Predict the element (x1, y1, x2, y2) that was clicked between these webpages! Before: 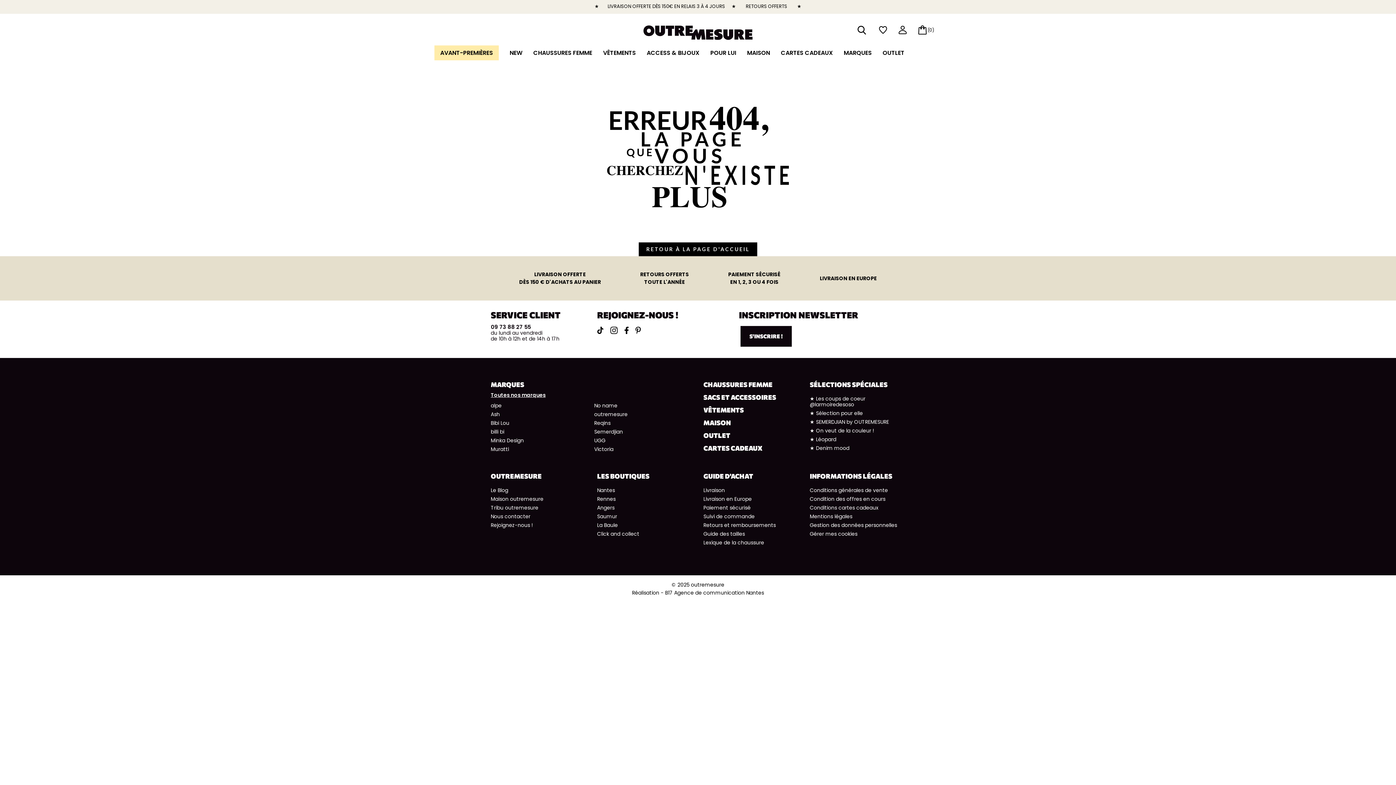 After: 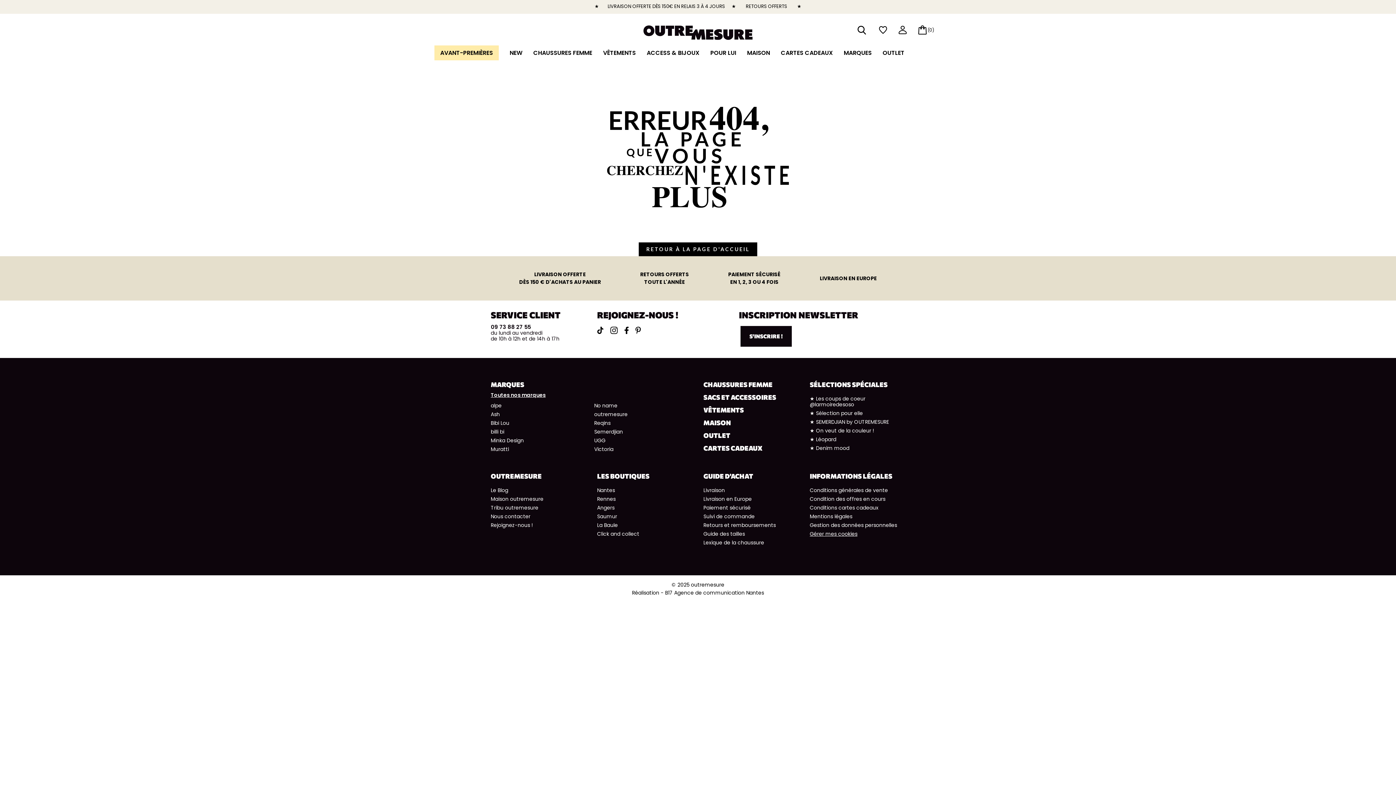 Action: label: Gérer mes cookies bbox: (810, 530, 857, 537)